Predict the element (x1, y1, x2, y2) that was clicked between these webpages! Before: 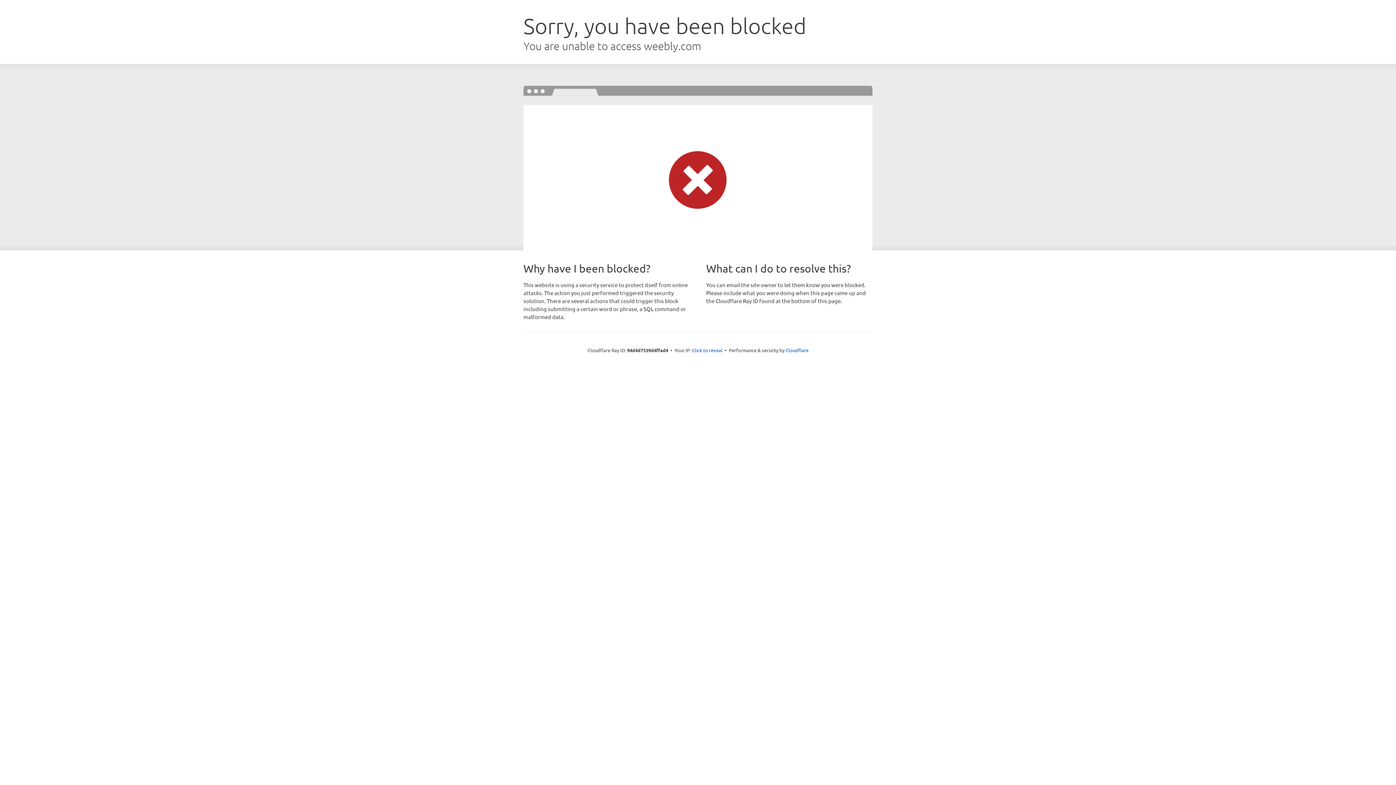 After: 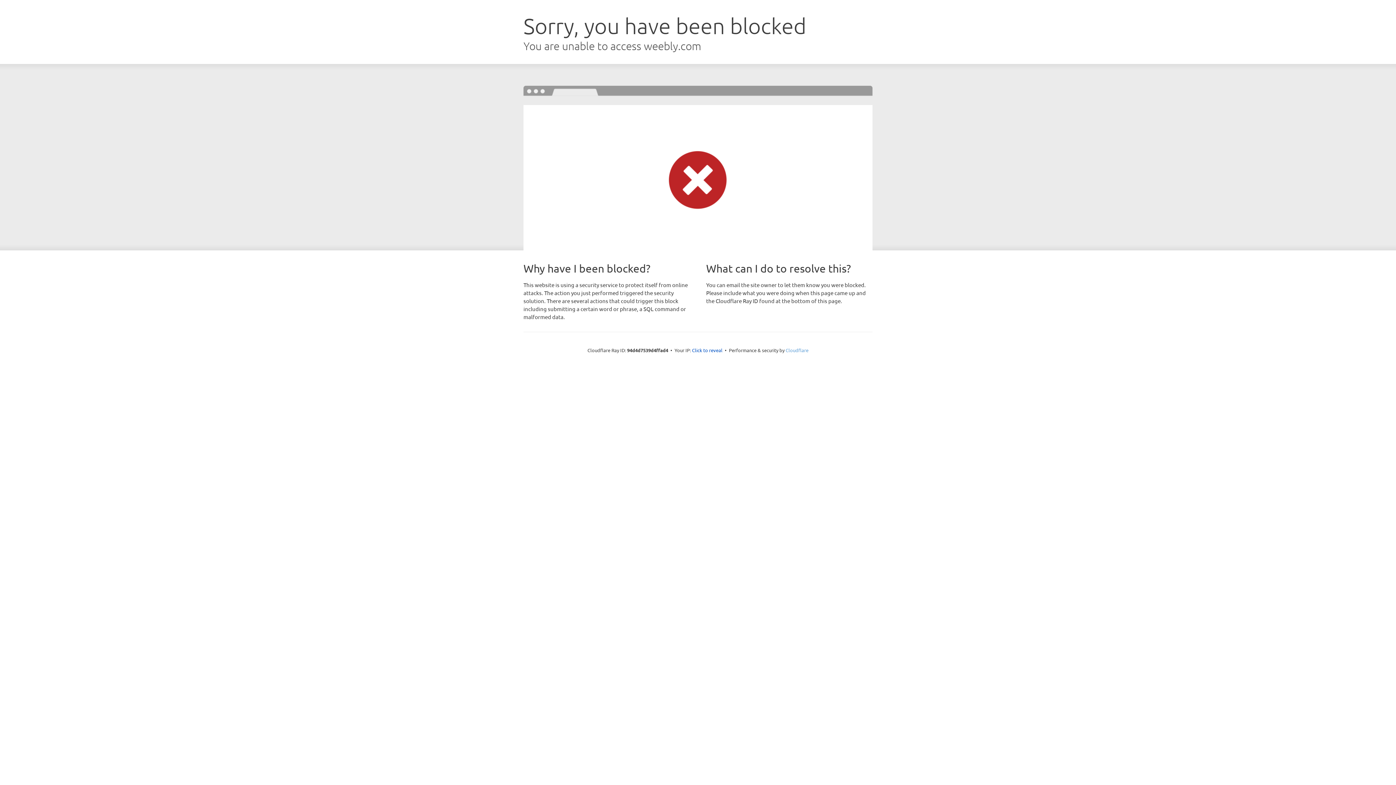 Action: bbox: (785, 347, 808, 353) label: Cloudflare